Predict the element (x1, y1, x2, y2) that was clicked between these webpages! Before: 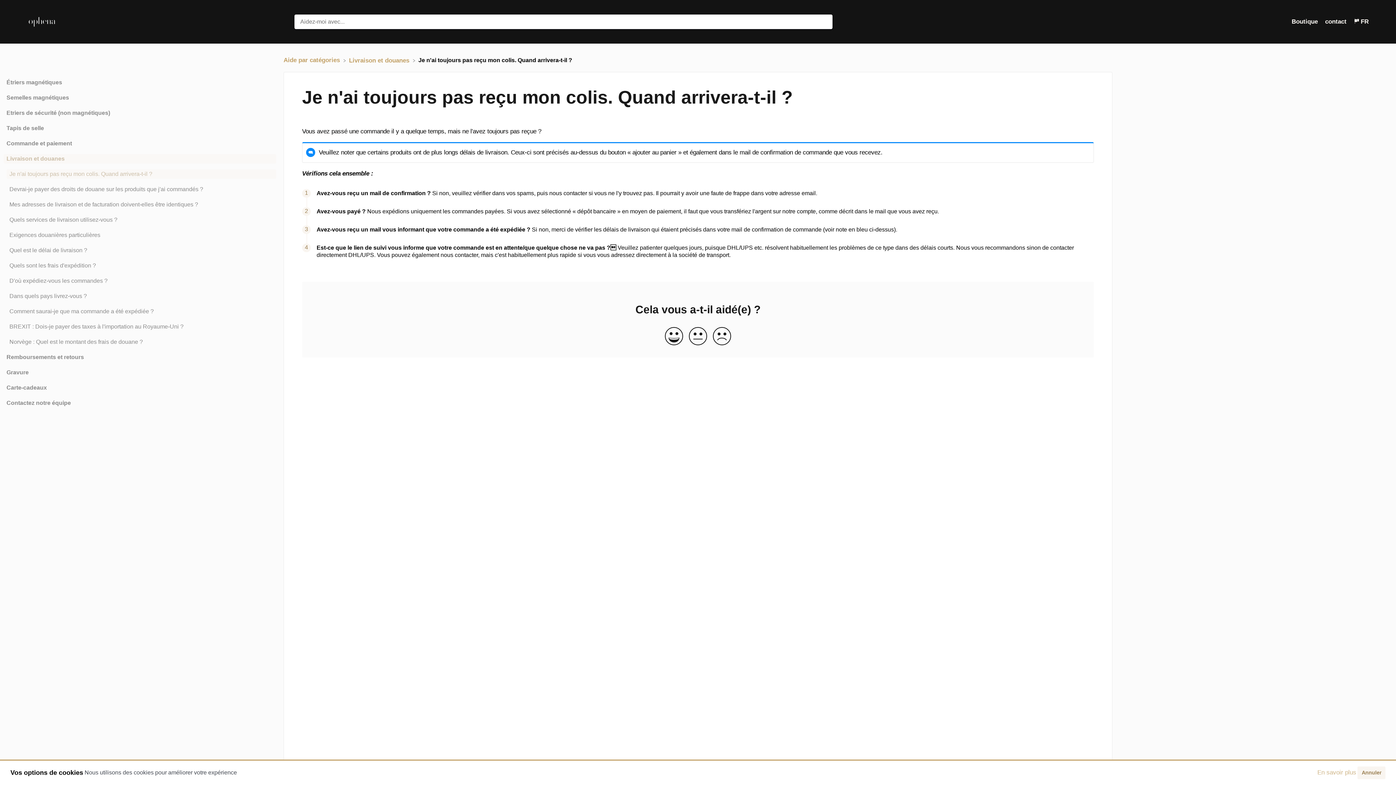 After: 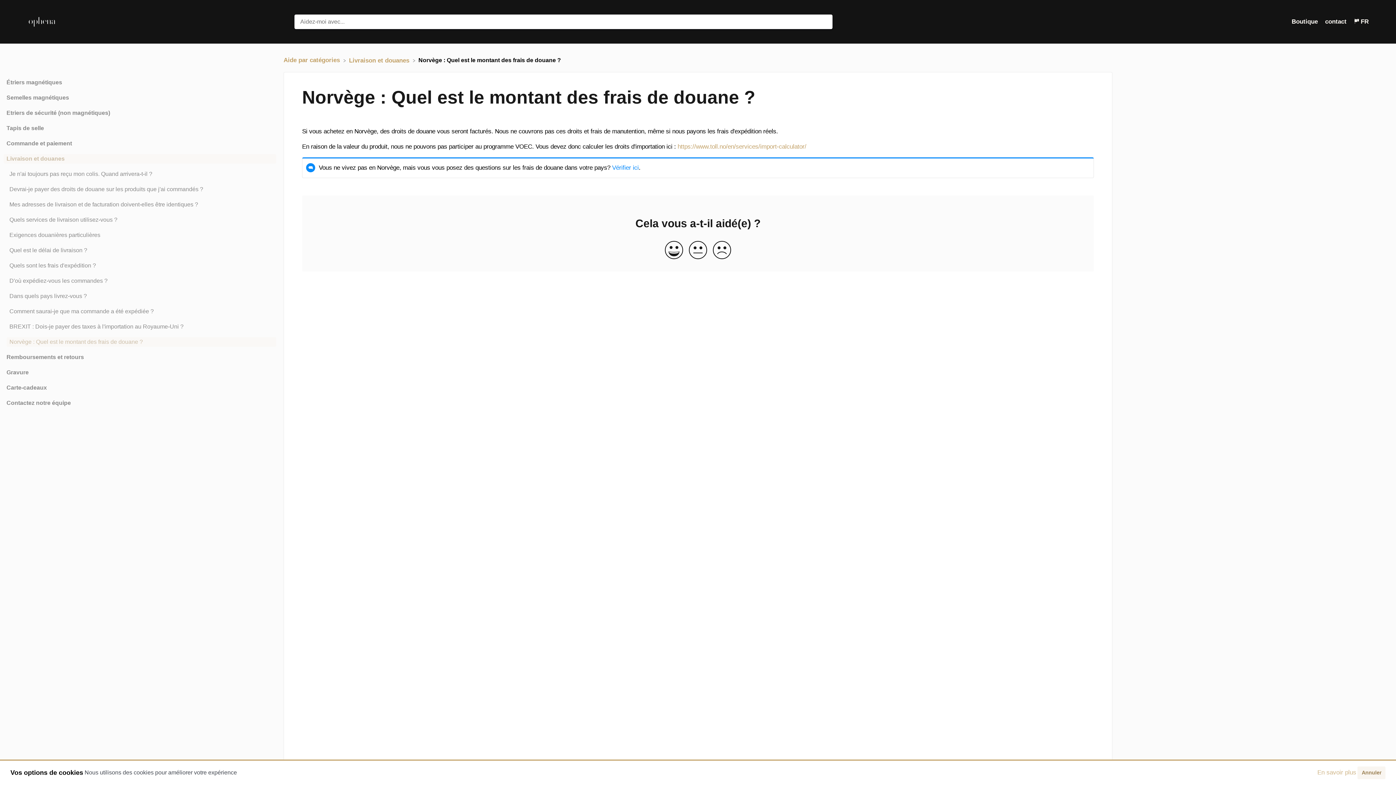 Action: label: Article Norvège : Quel est le montant des frais de douane ? bbox: (3, 337, 276, 346)